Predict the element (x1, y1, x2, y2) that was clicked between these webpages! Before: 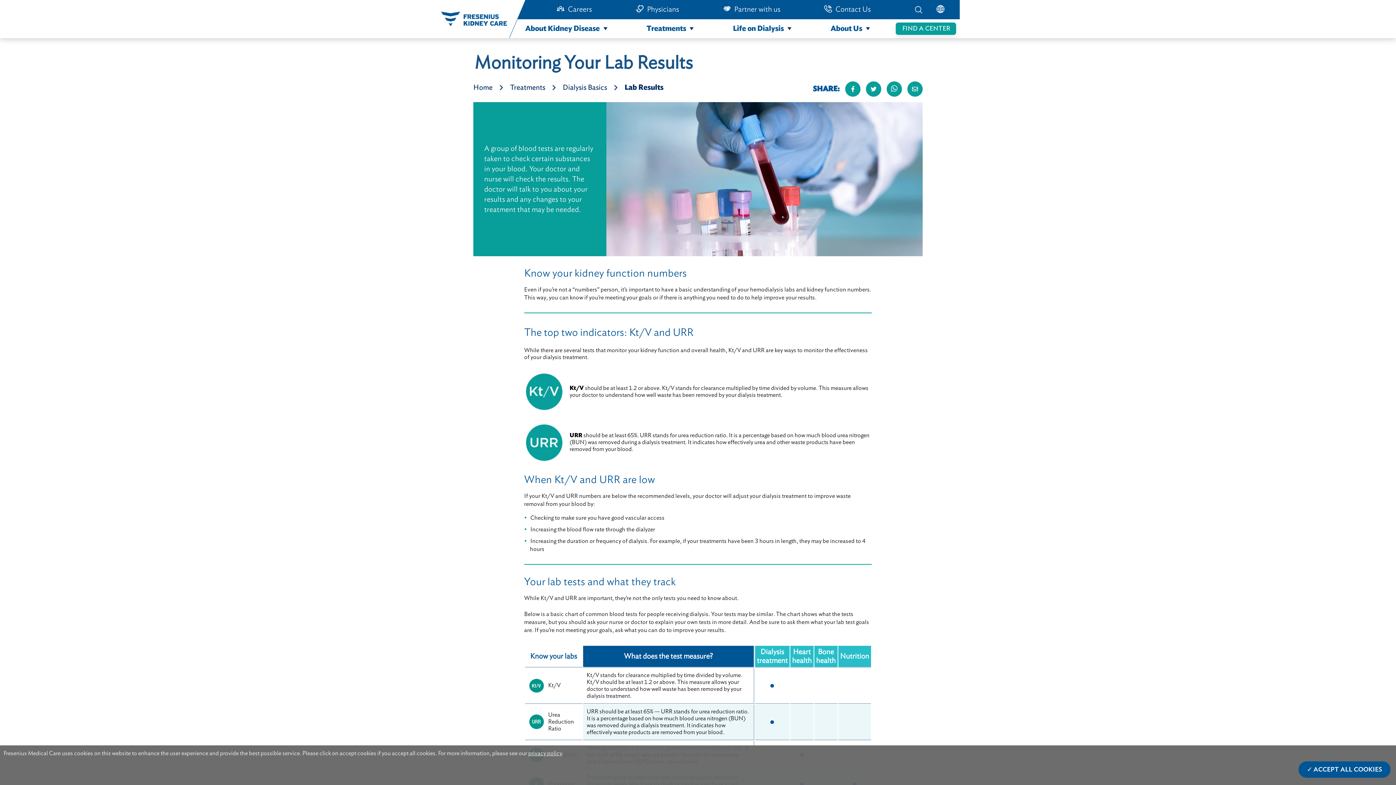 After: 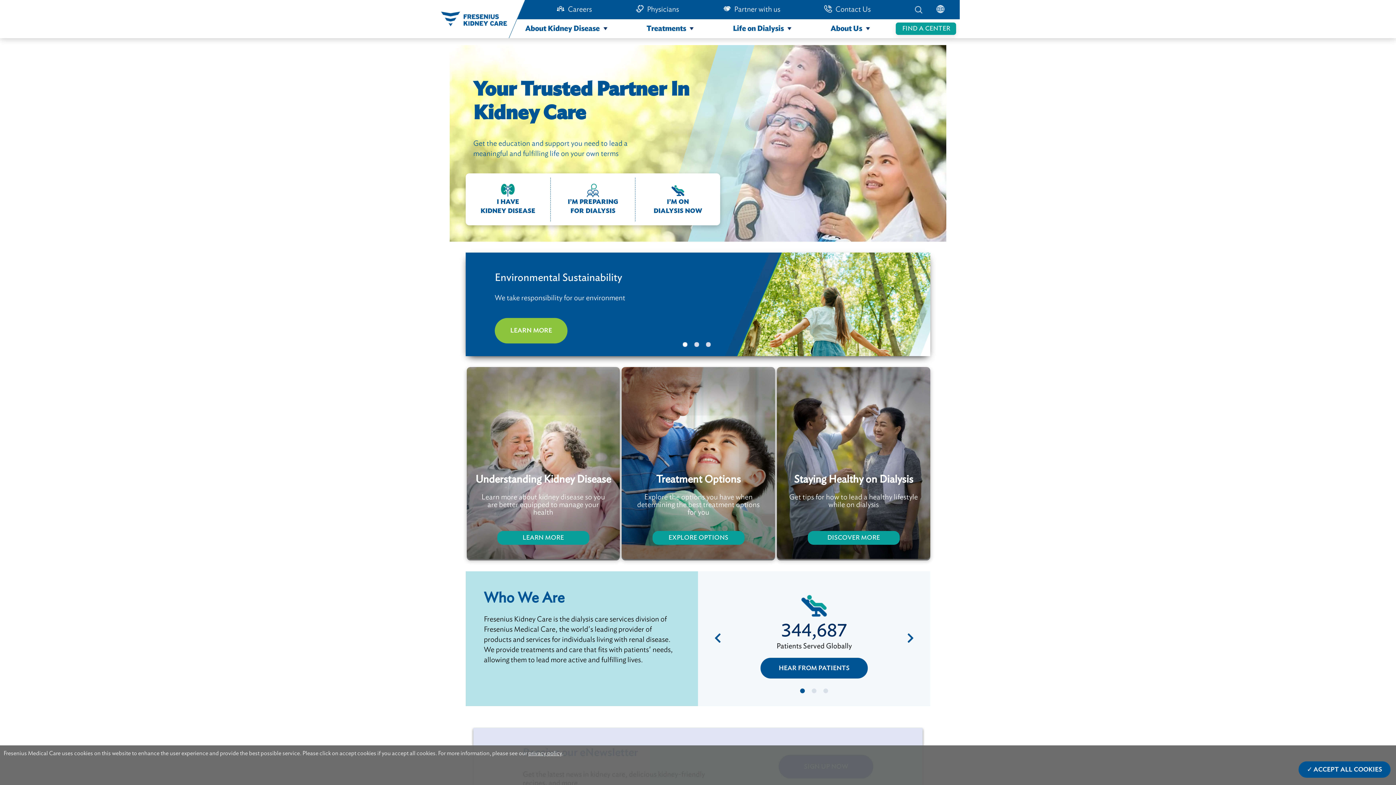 Action: bbox: (436, 0, 512, 38)